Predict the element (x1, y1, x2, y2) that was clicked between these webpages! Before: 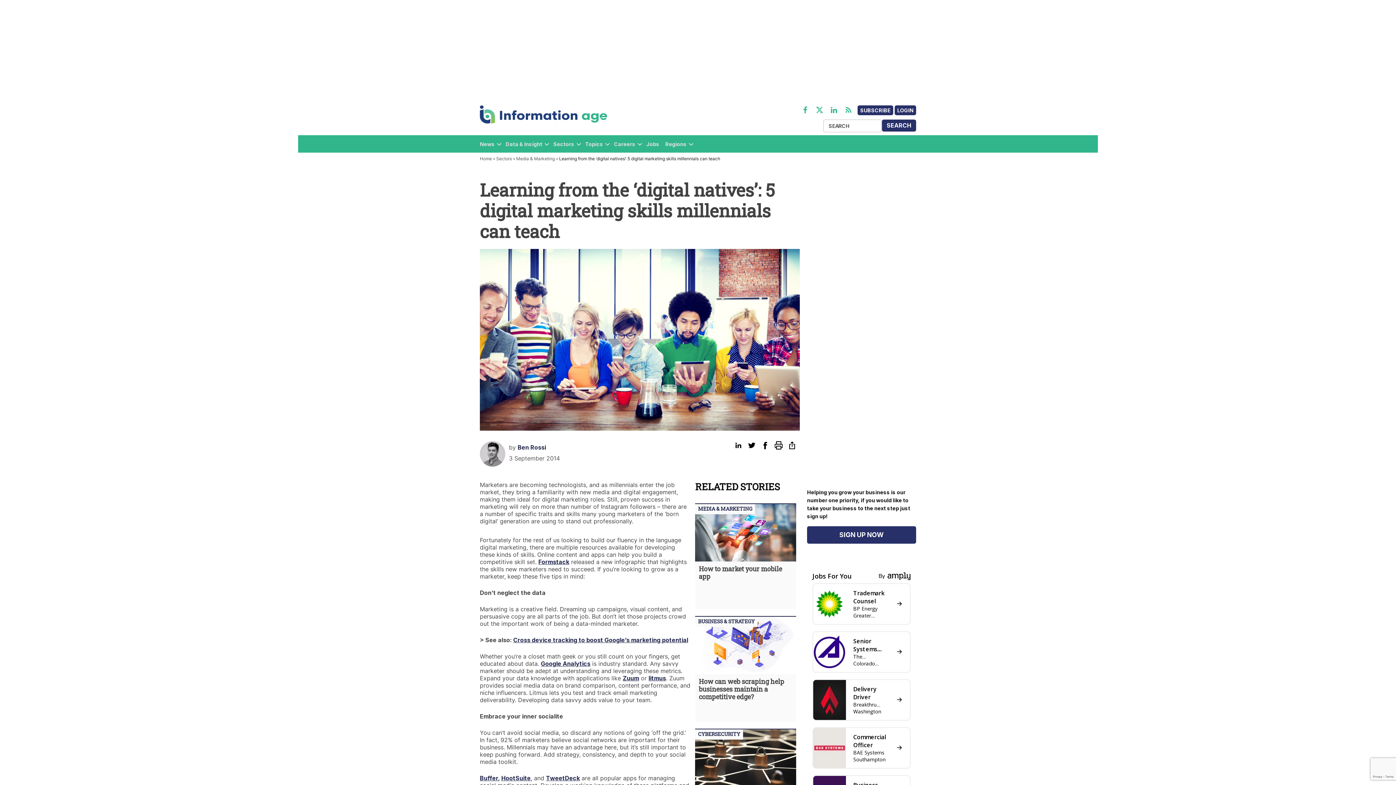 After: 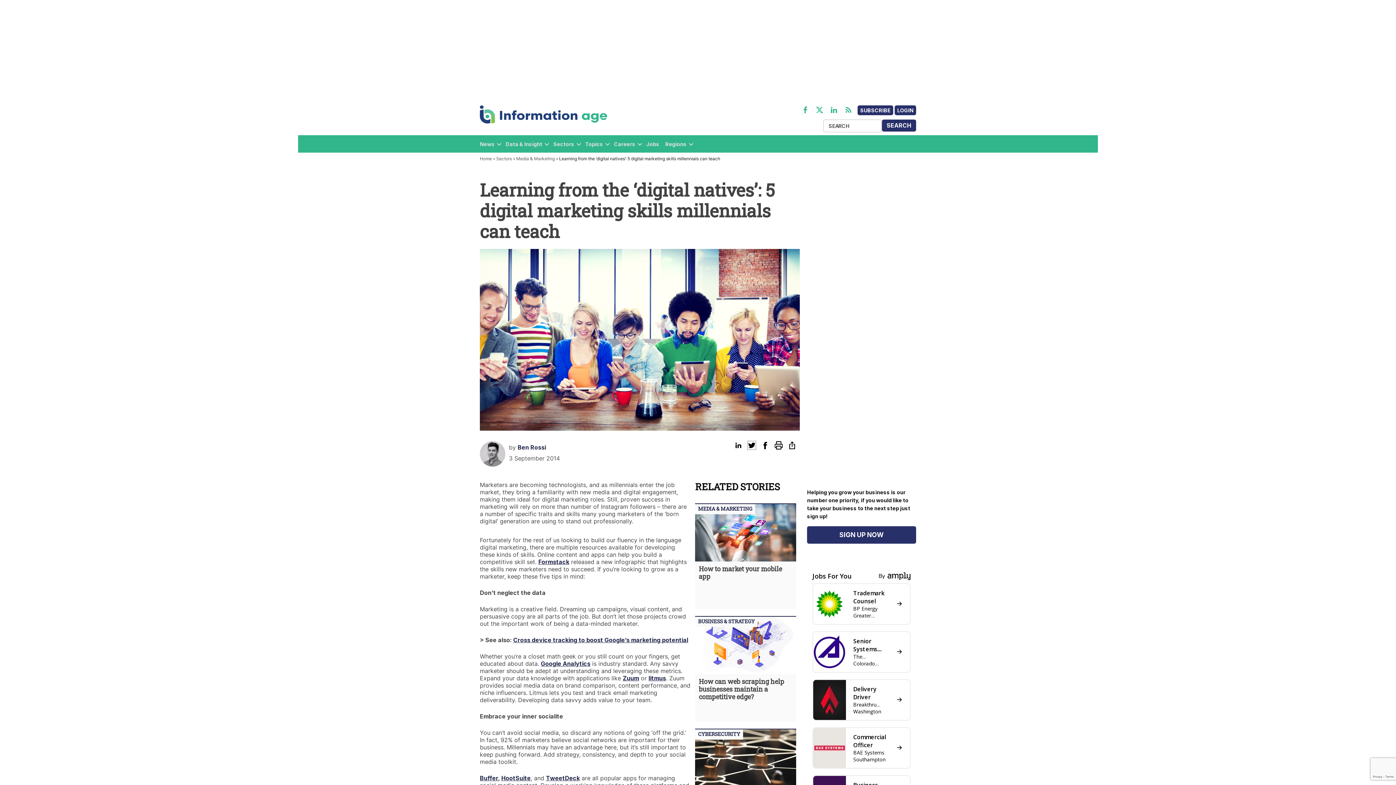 Action: bbox: (748, 441, 756, 449)